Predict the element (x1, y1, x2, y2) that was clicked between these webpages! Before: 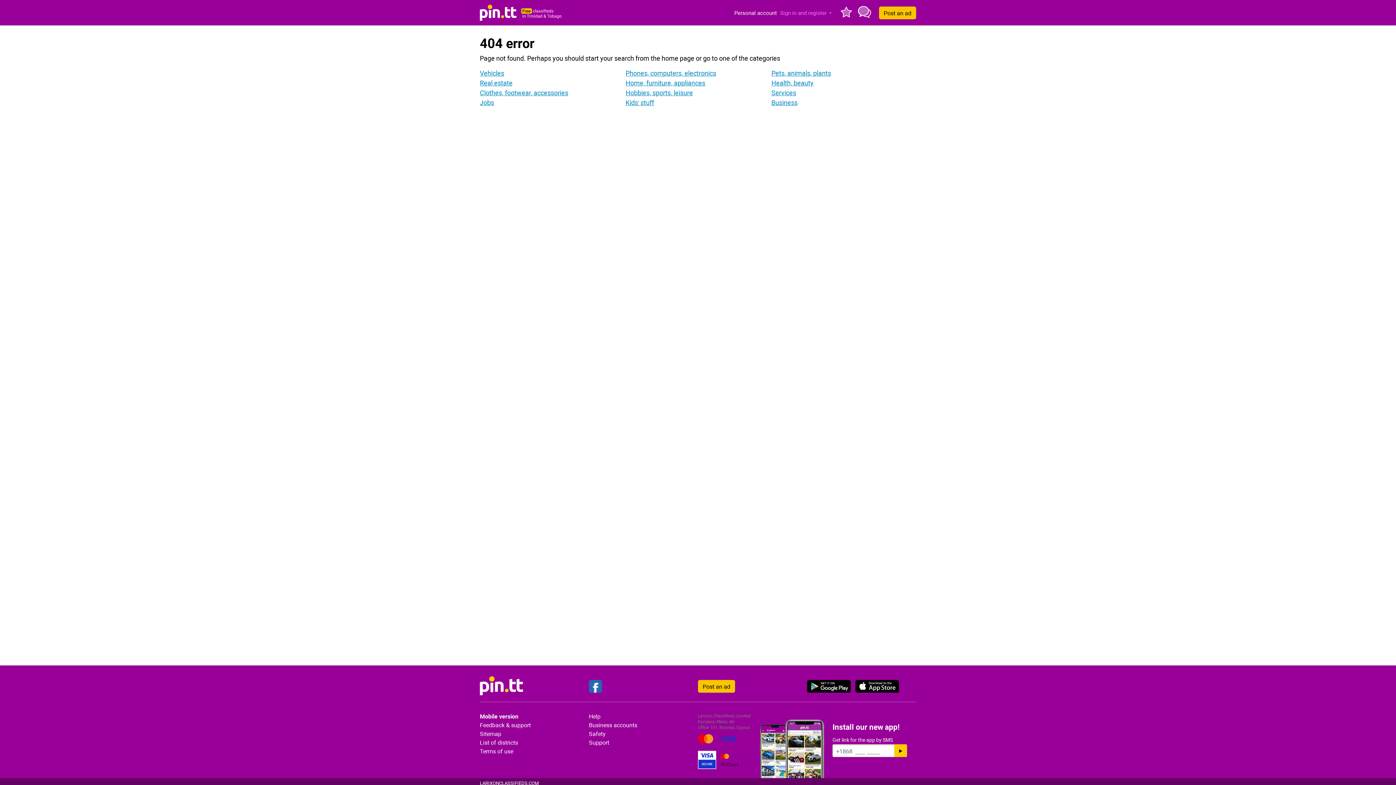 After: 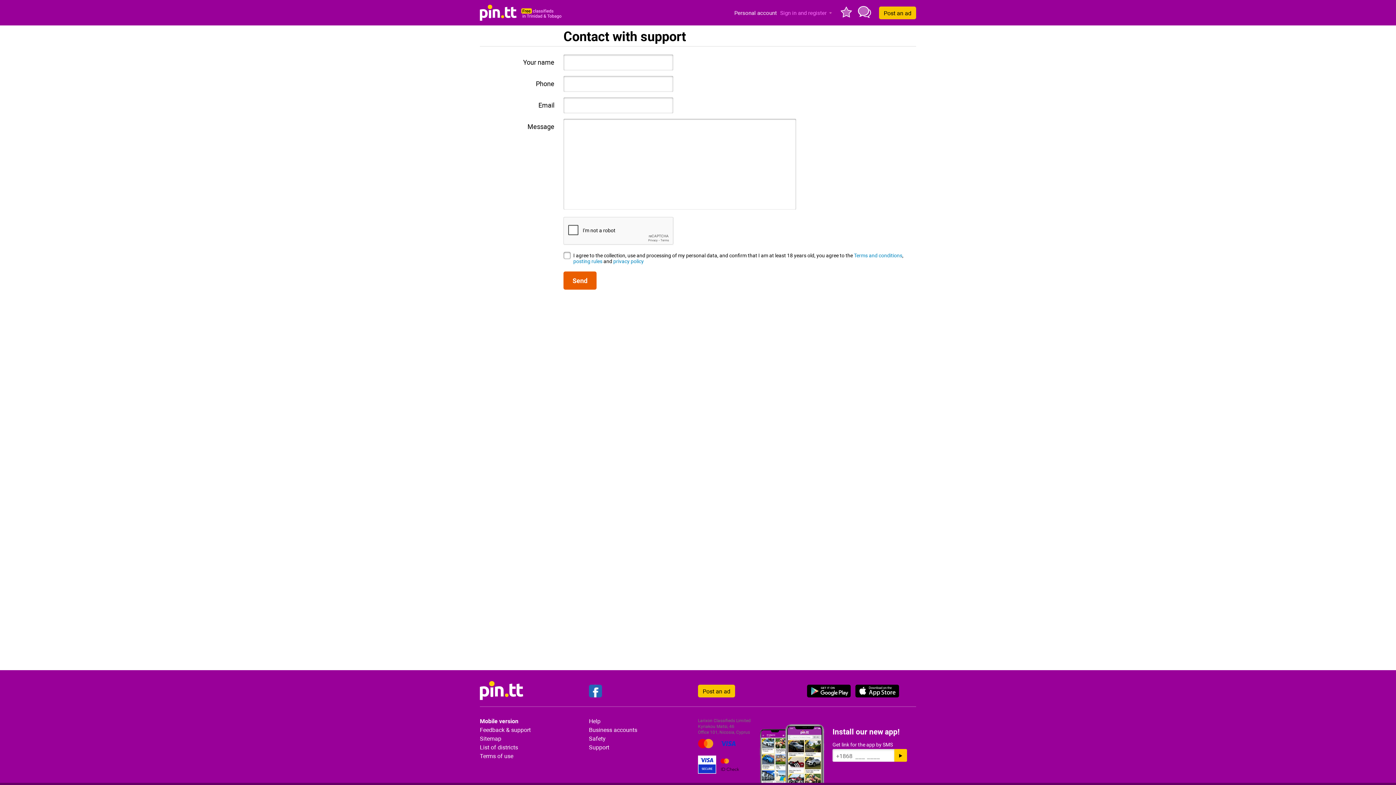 Action: bbox: (480, 720, 581, 729) label: Feedback & support